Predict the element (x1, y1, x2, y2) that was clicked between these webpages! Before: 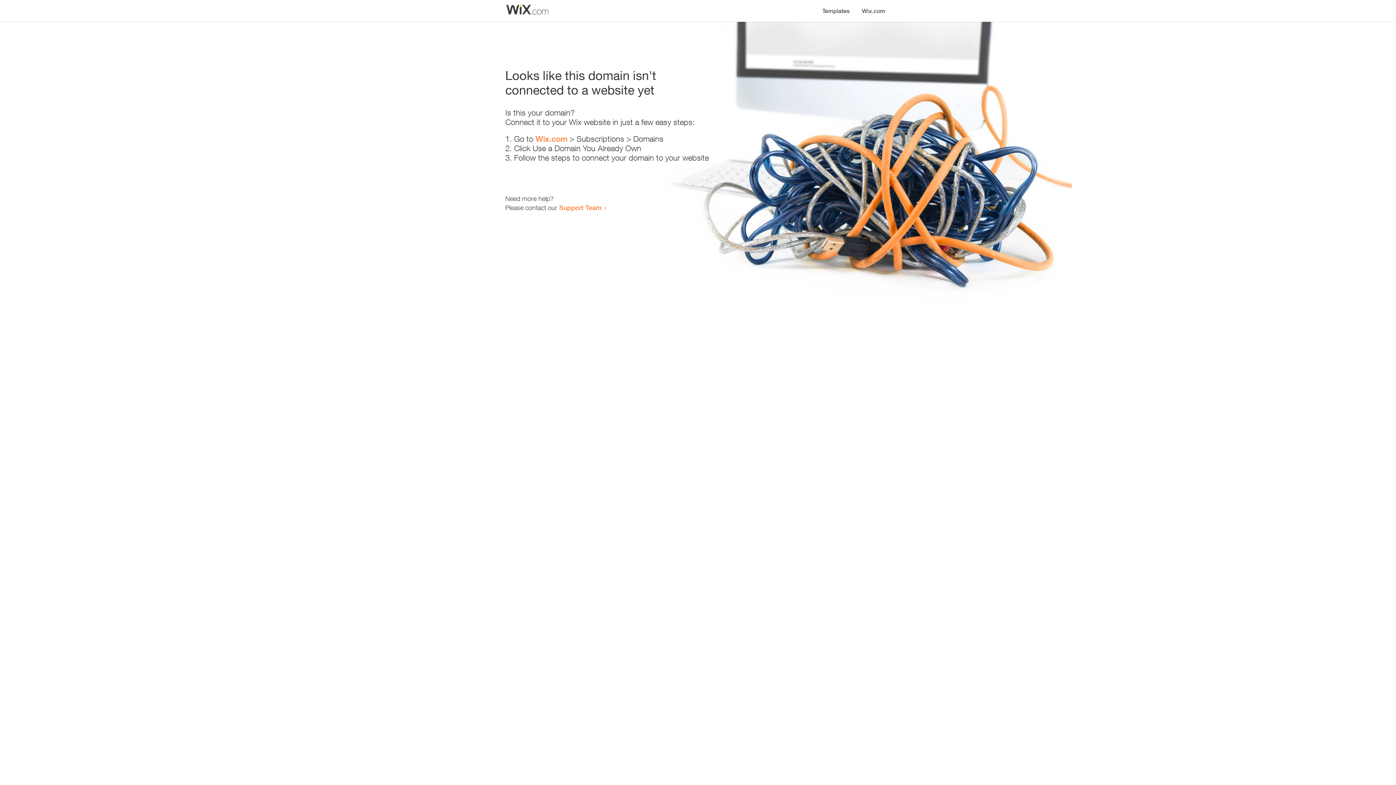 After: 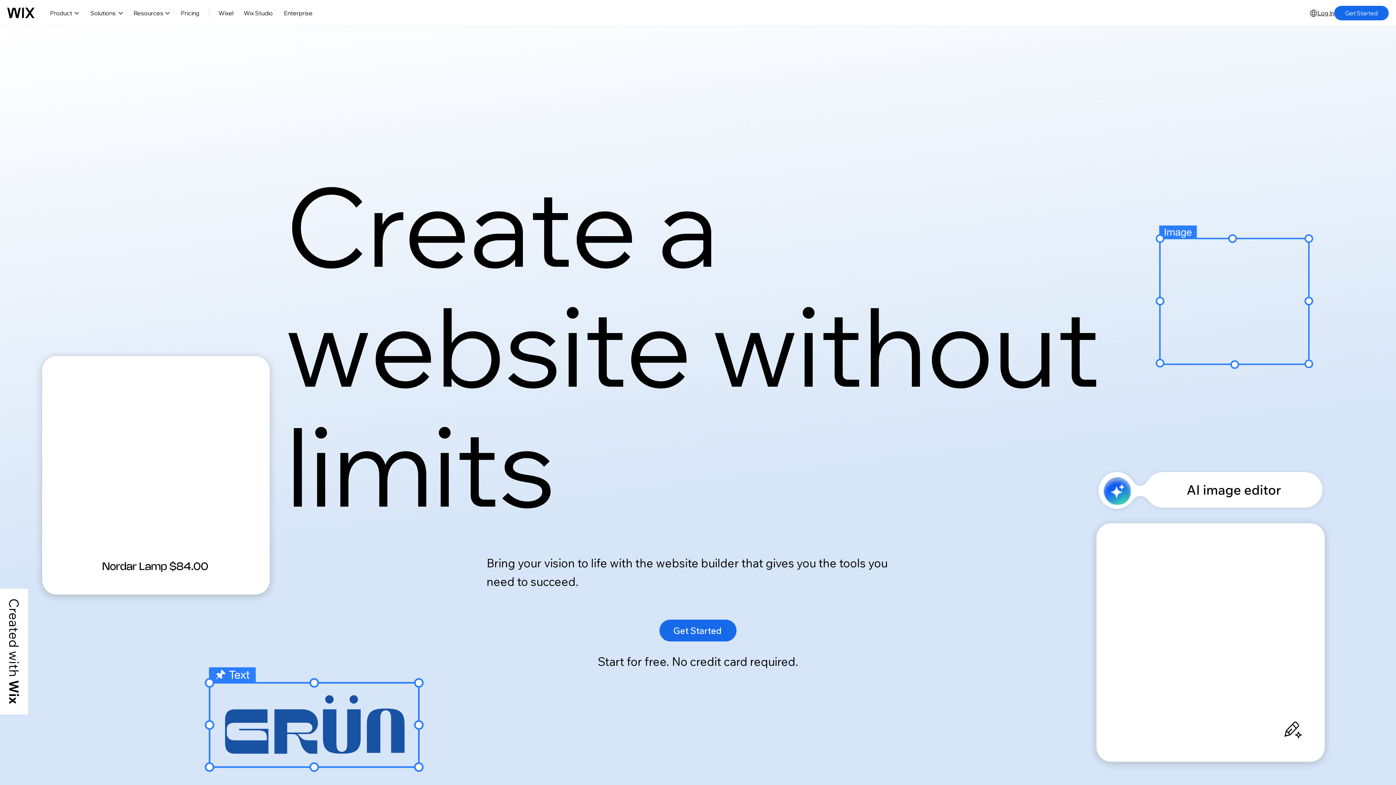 Action: bbox: (535, 134, 567, 143) label: Wix.com